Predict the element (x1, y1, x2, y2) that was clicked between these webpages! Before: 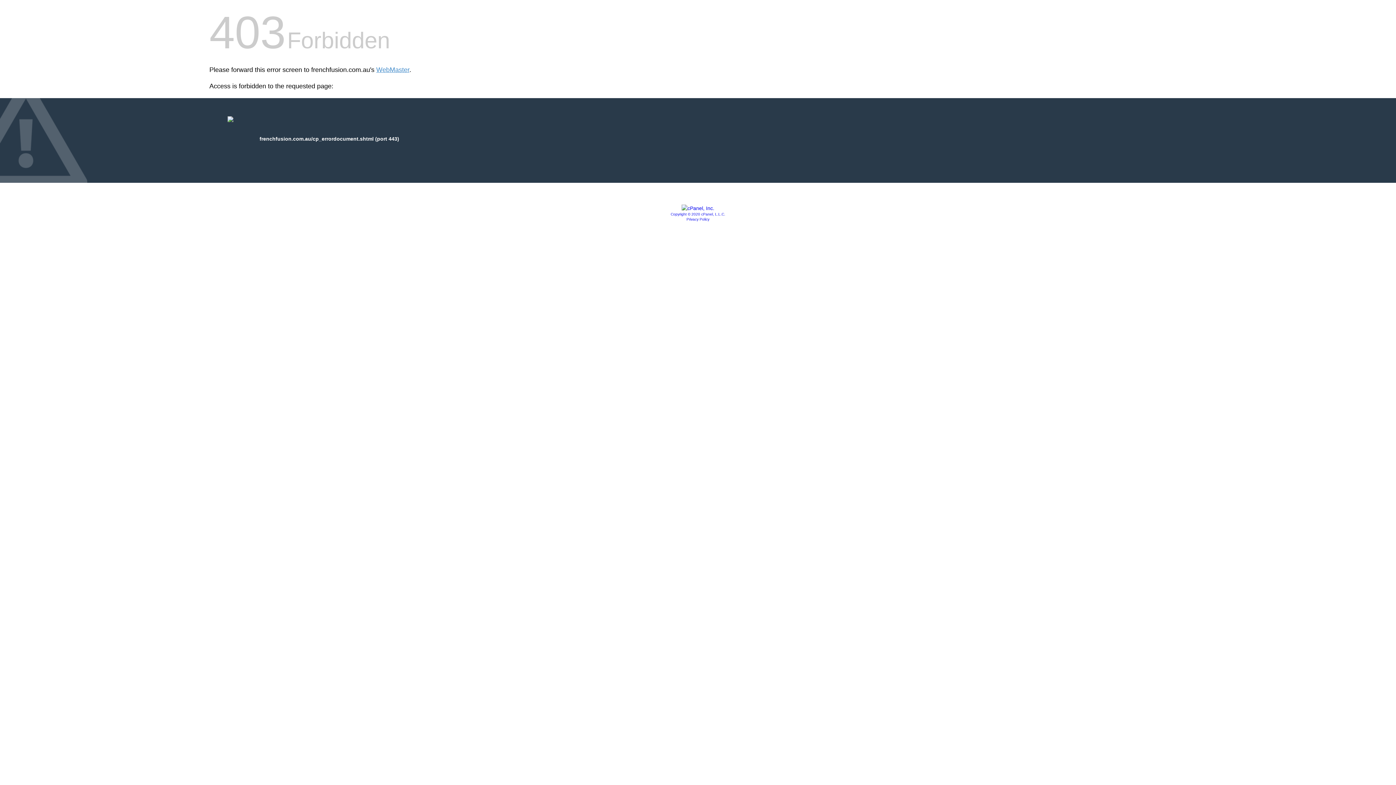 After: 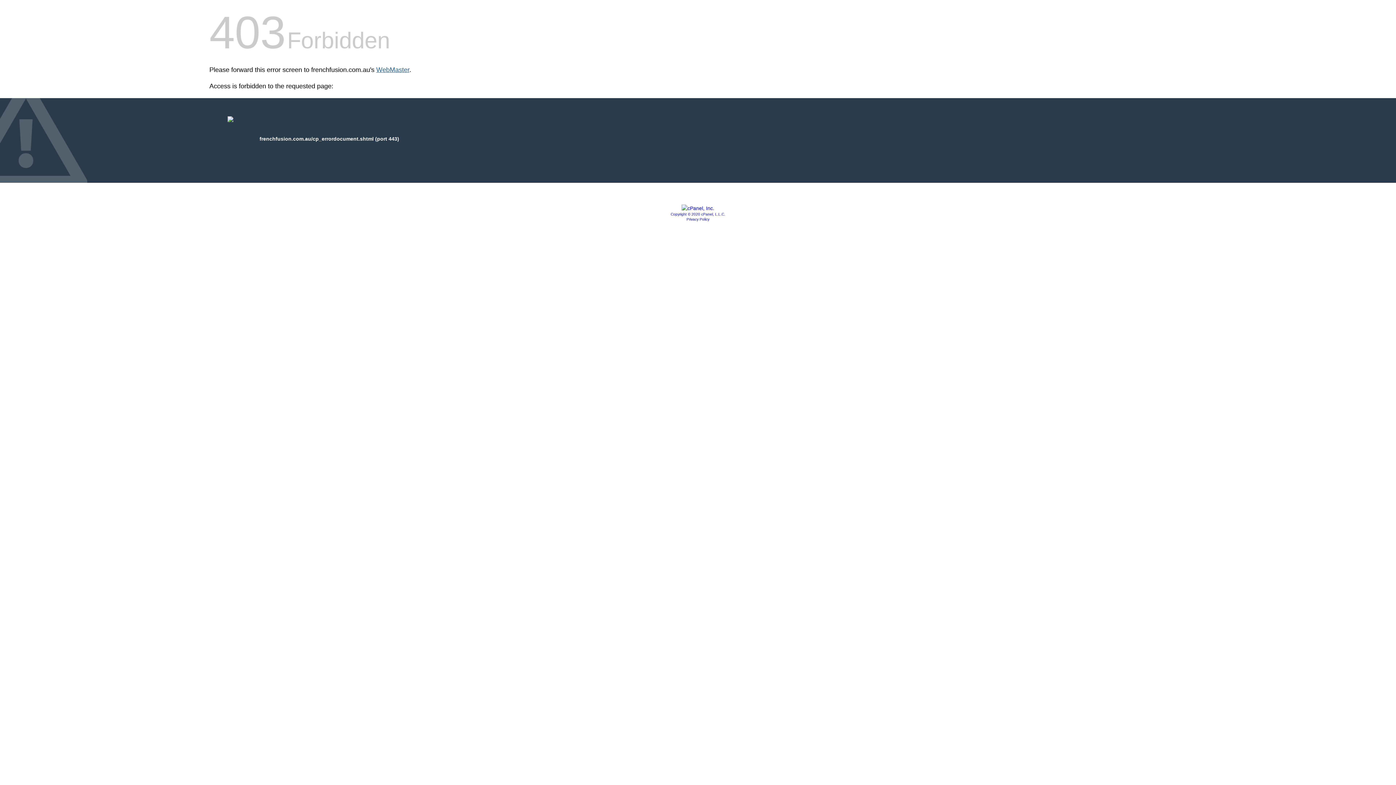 Action: bbox: (376, 66, 409, 73) label: WebMaster